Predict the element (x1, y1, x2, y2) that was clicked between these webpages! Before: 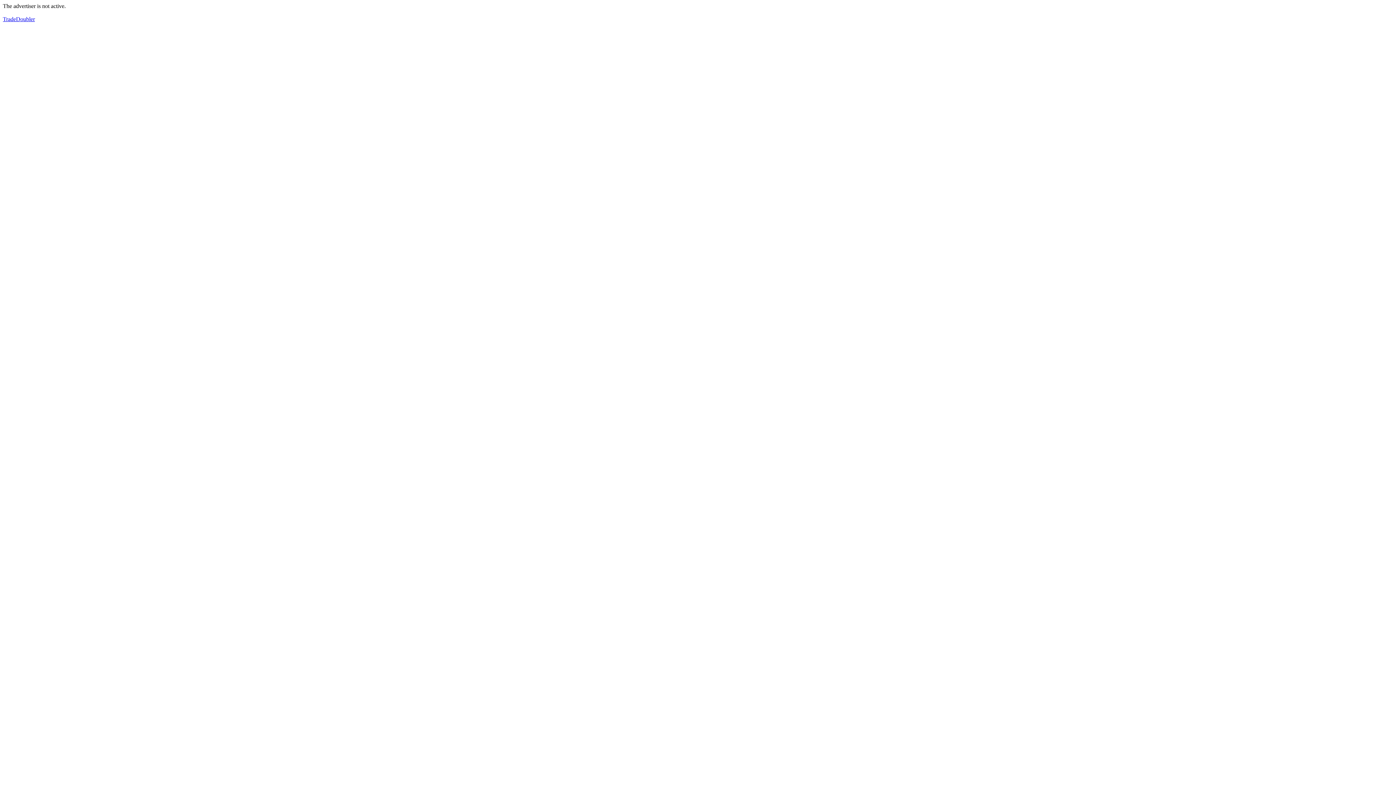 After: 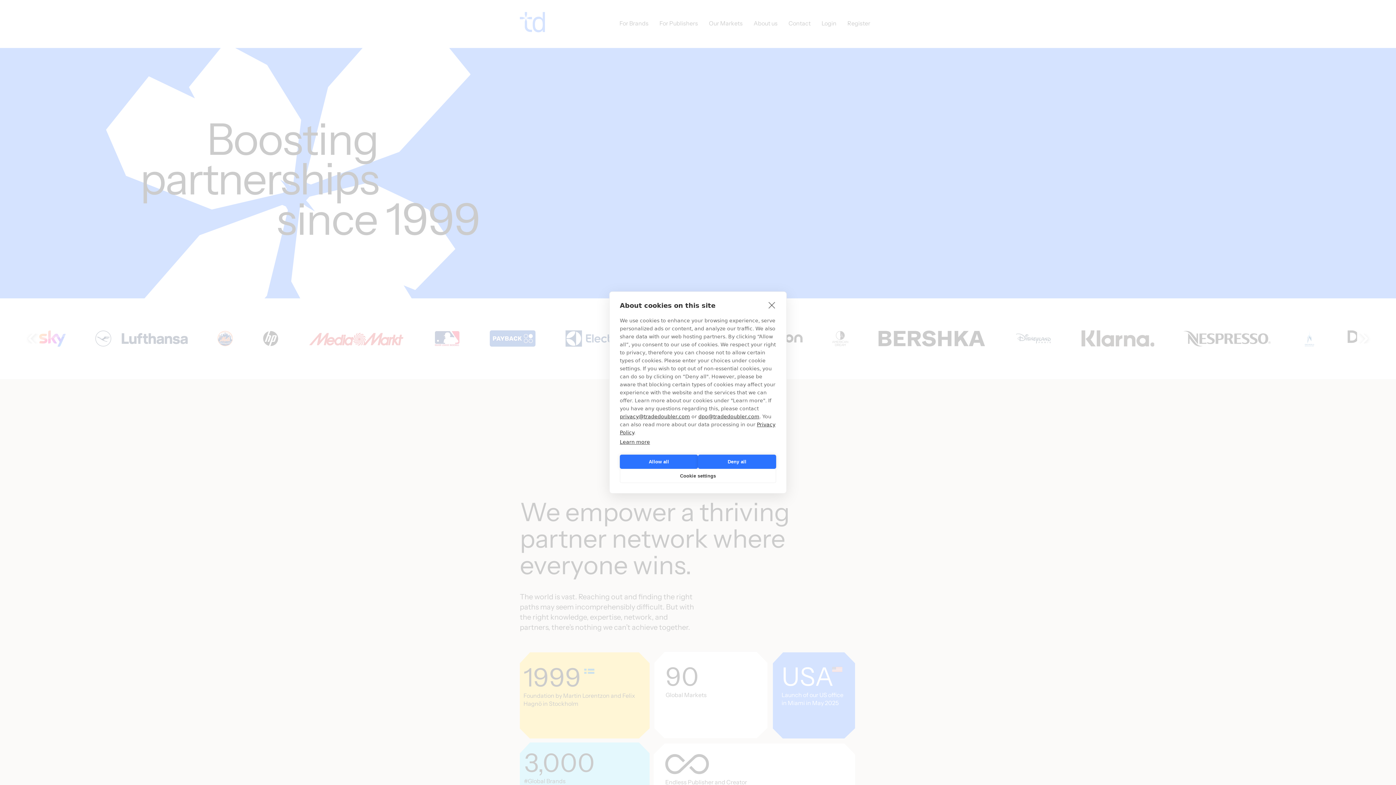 Action: bbox: (2, 16, 34, 22) label: TradeDoubler